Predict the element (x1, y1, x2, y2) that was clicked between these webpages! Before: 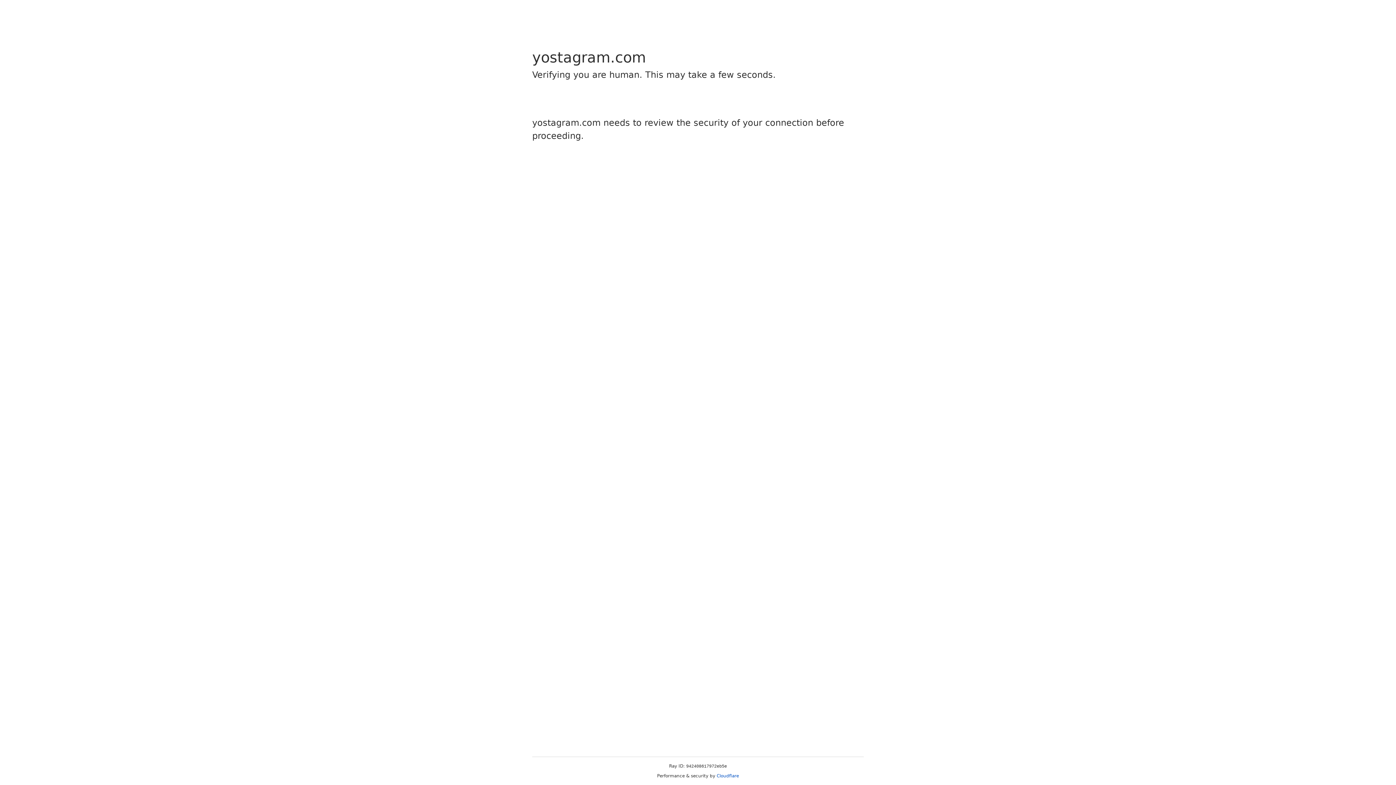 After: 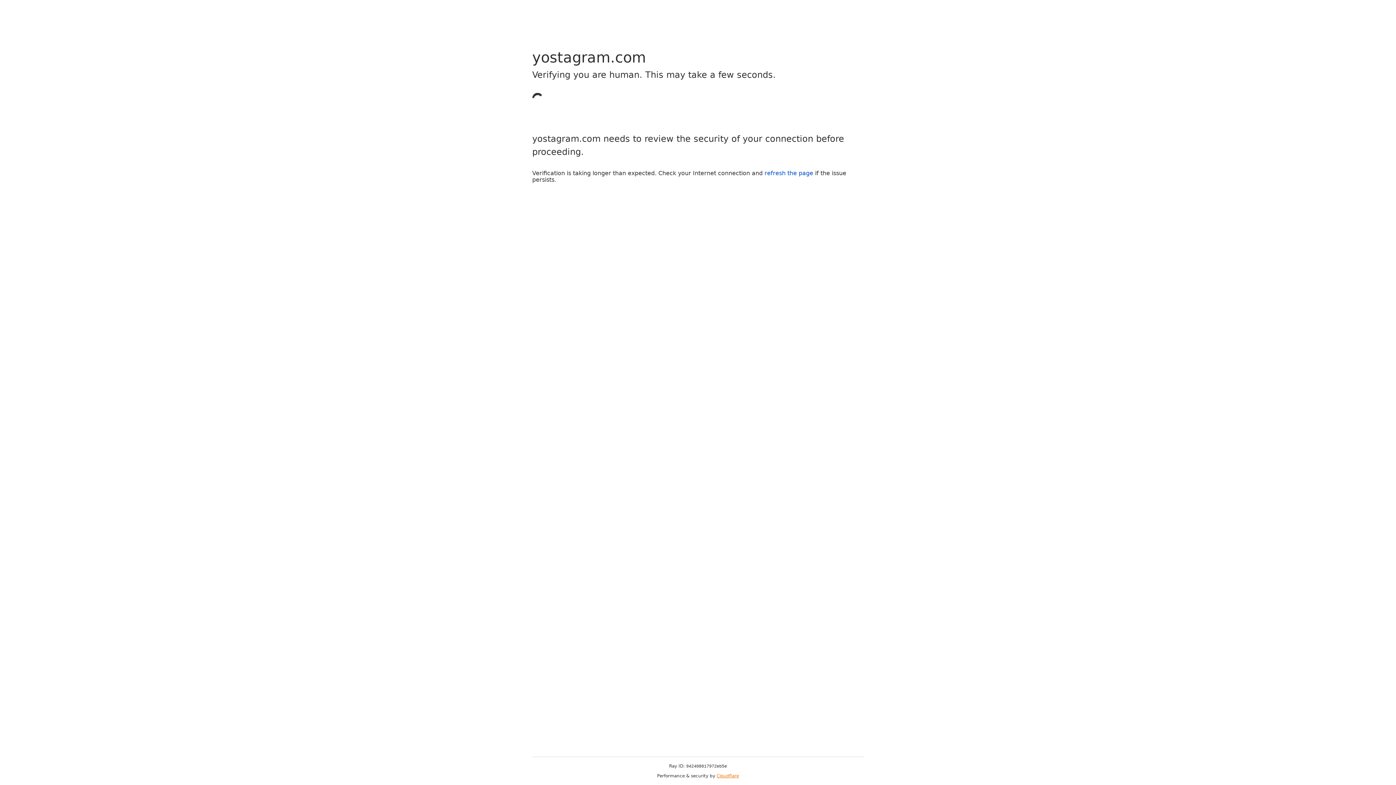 Action: bbox: (716, 773, 739, 778) label: Cloudflare